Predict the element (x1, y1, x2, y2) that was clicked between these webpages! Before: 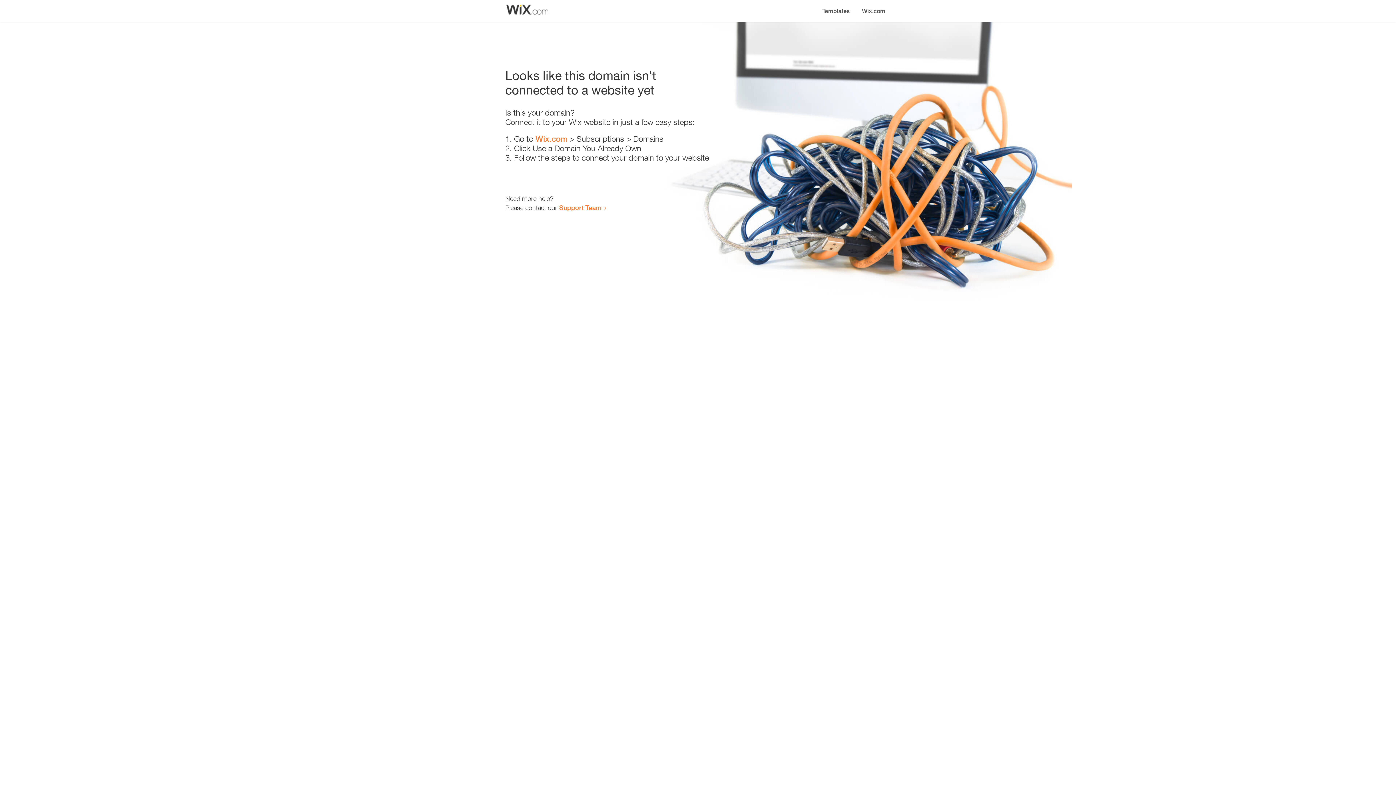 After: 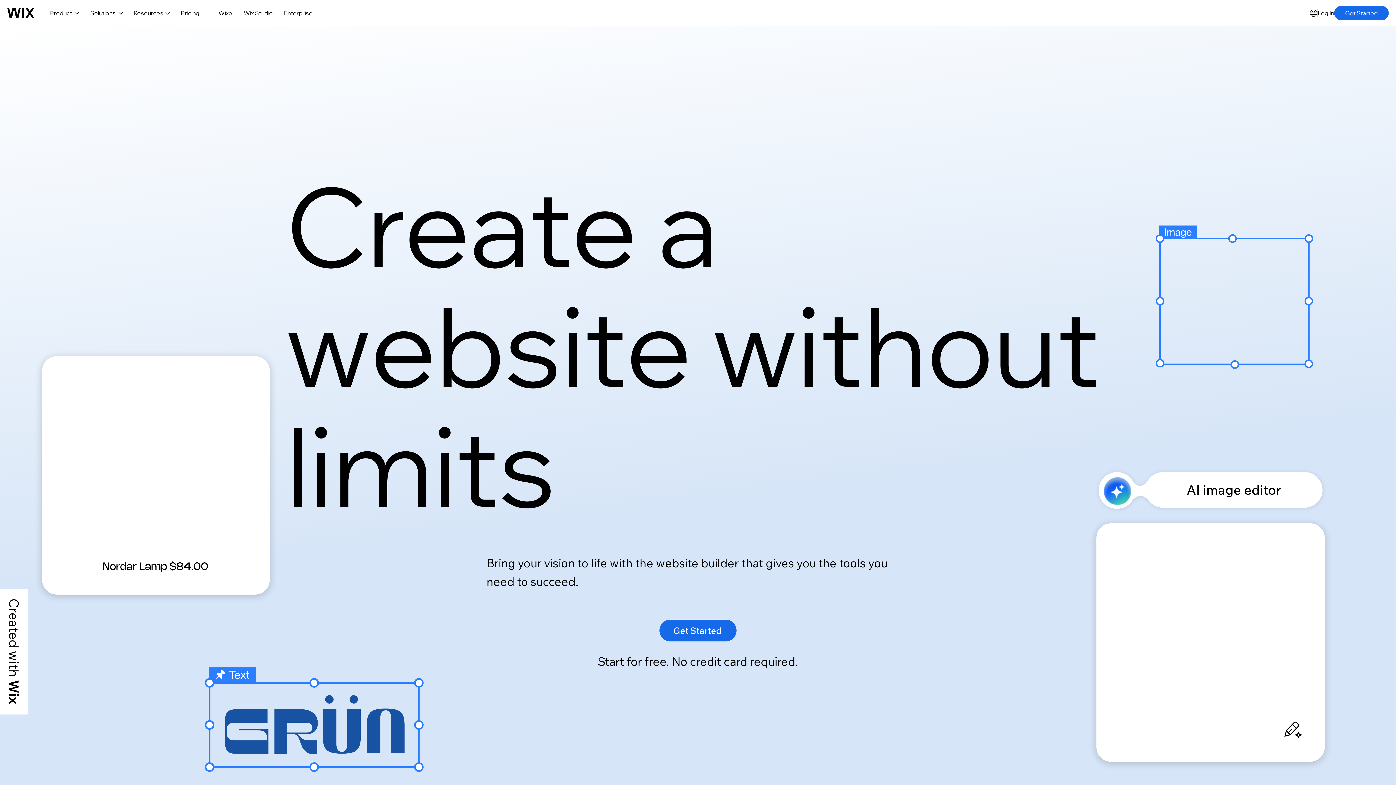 Action: label: Wix.com bbox: (856, 0, 890, 14)